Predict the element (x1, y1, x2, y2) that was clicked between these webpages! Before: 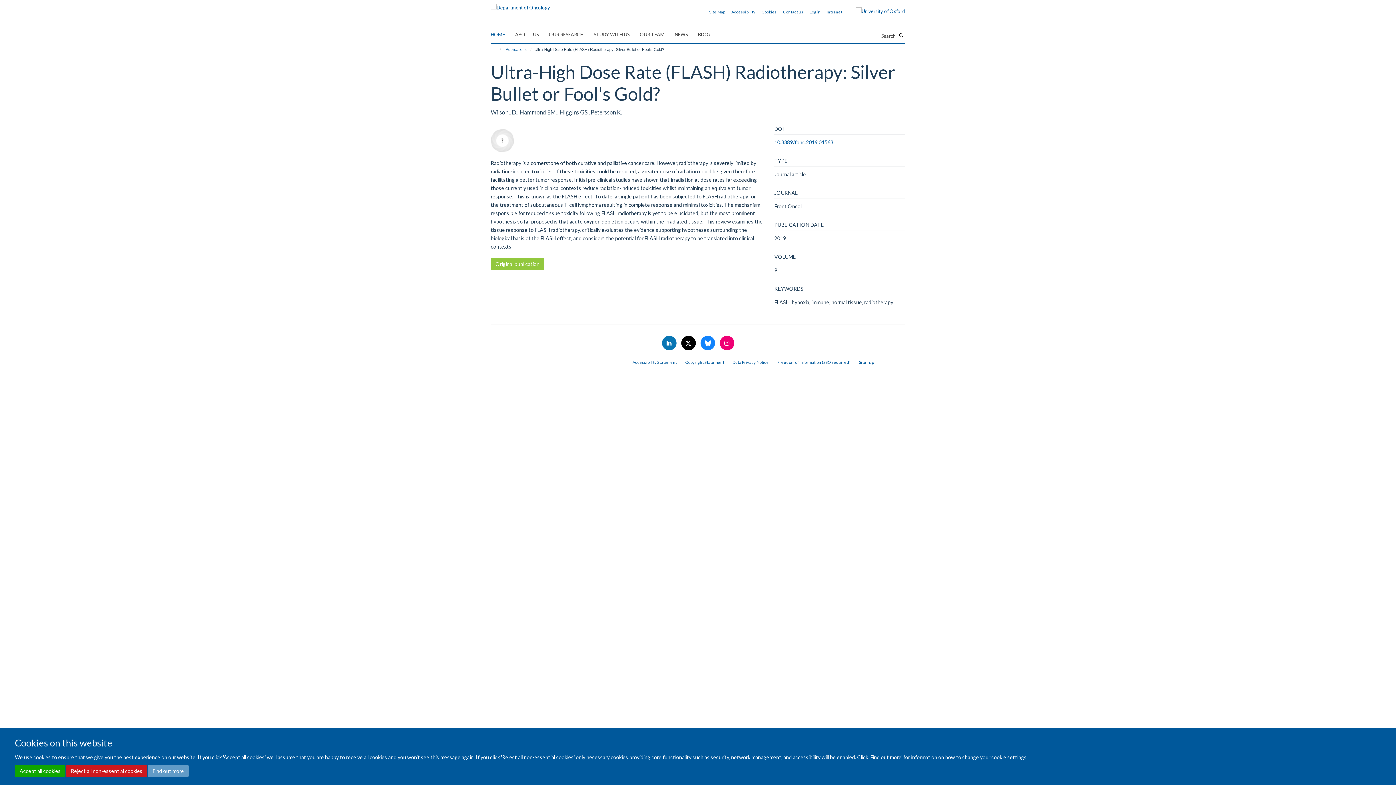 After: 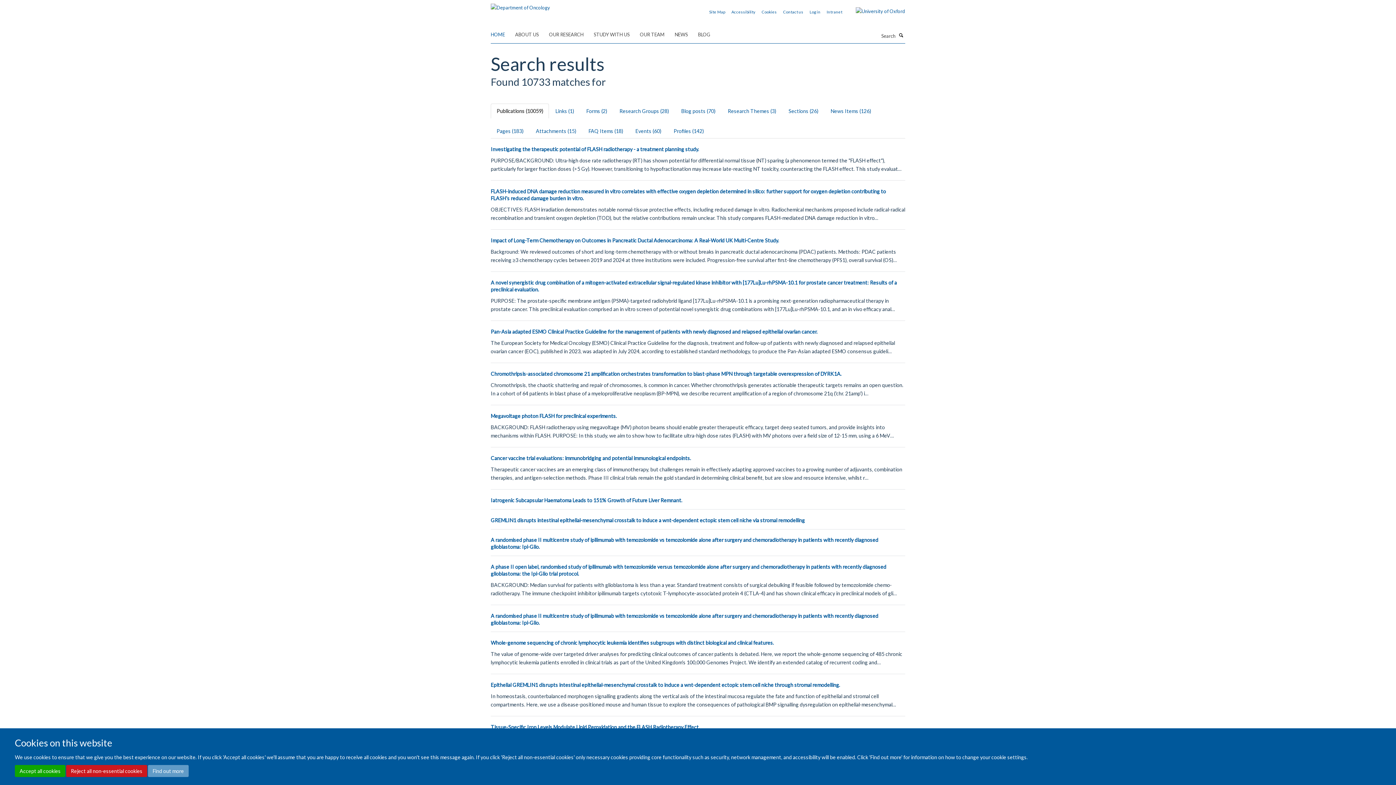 Action: bbox: (897, 31, 905, 38) label: Search